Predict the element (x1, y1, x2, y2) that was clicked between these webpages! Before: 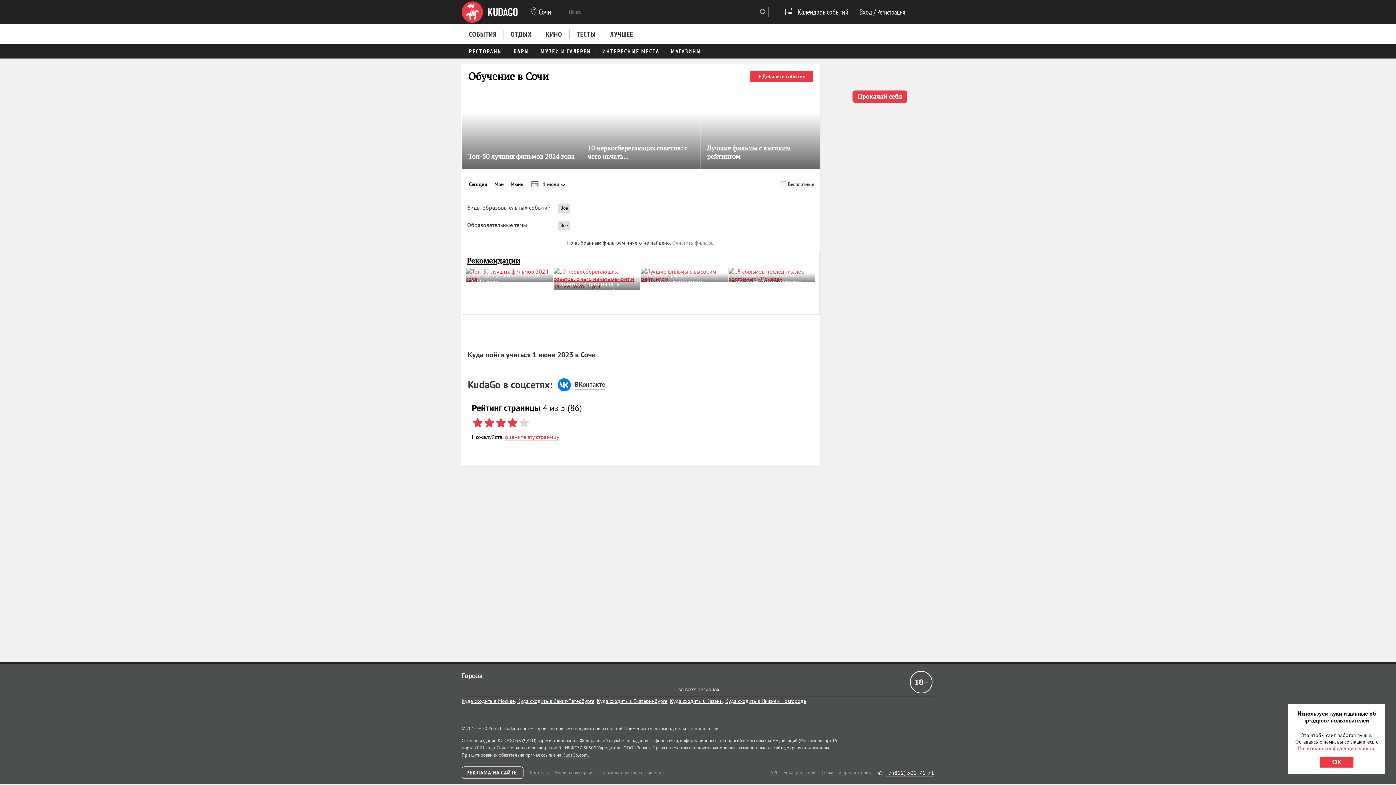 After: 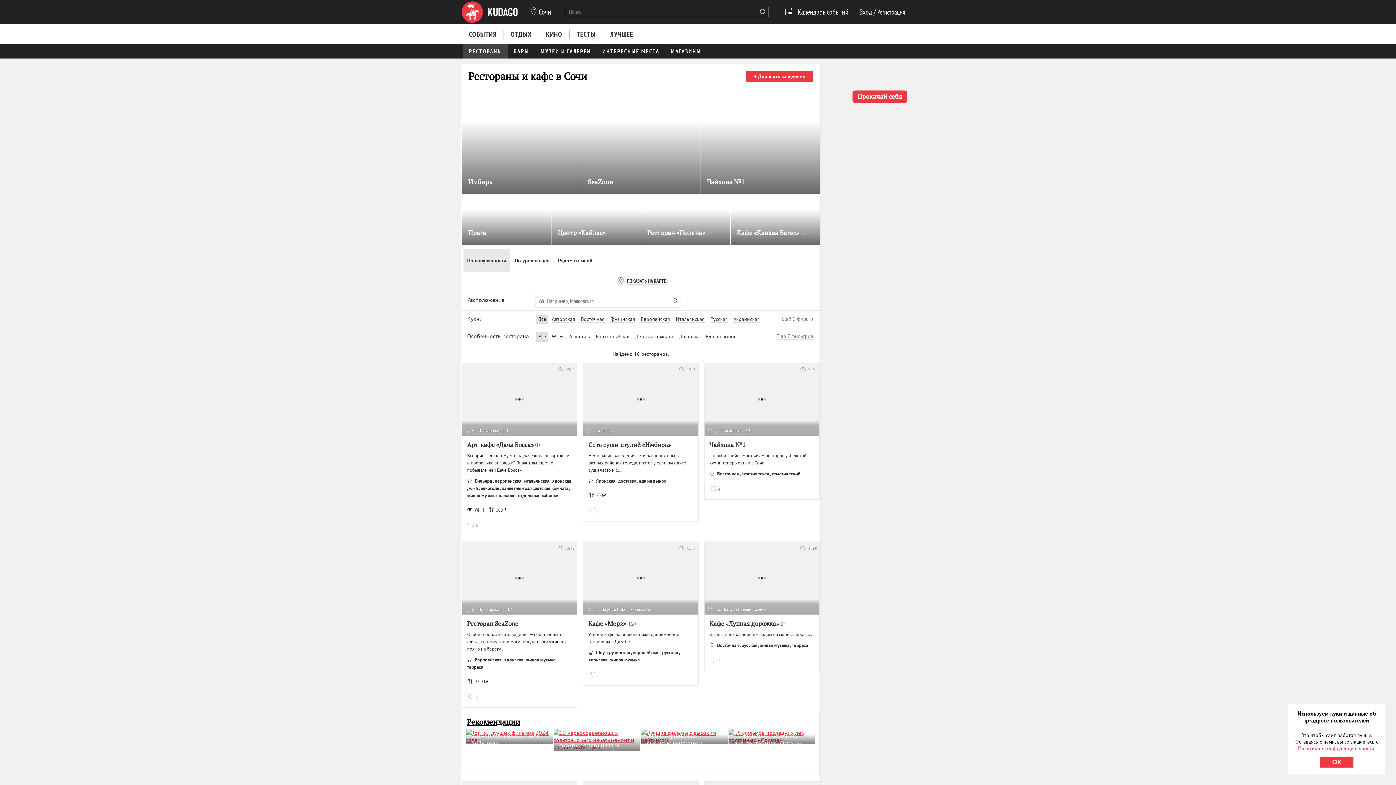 Action: bbox: (463, 43, 508, 58) label: РЕСТОРАНЫ